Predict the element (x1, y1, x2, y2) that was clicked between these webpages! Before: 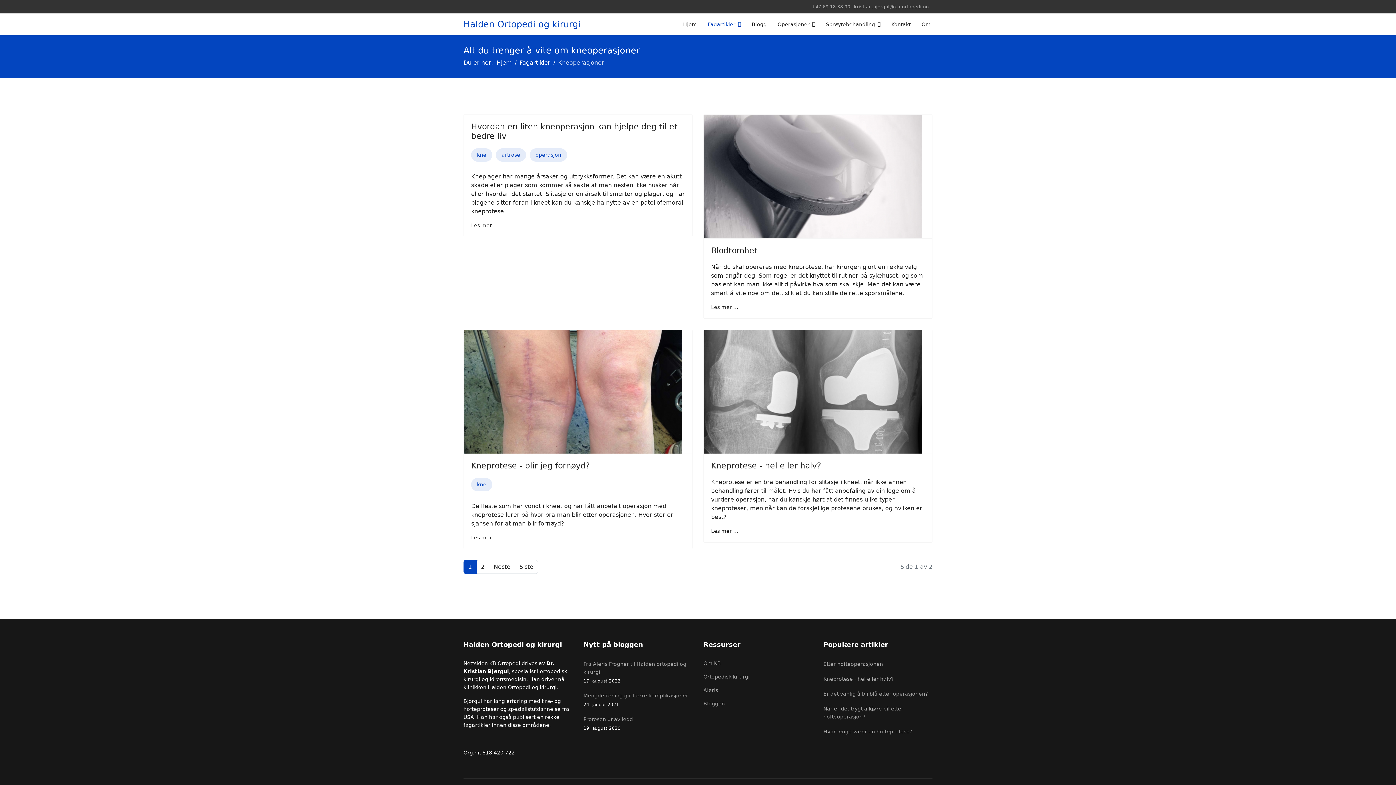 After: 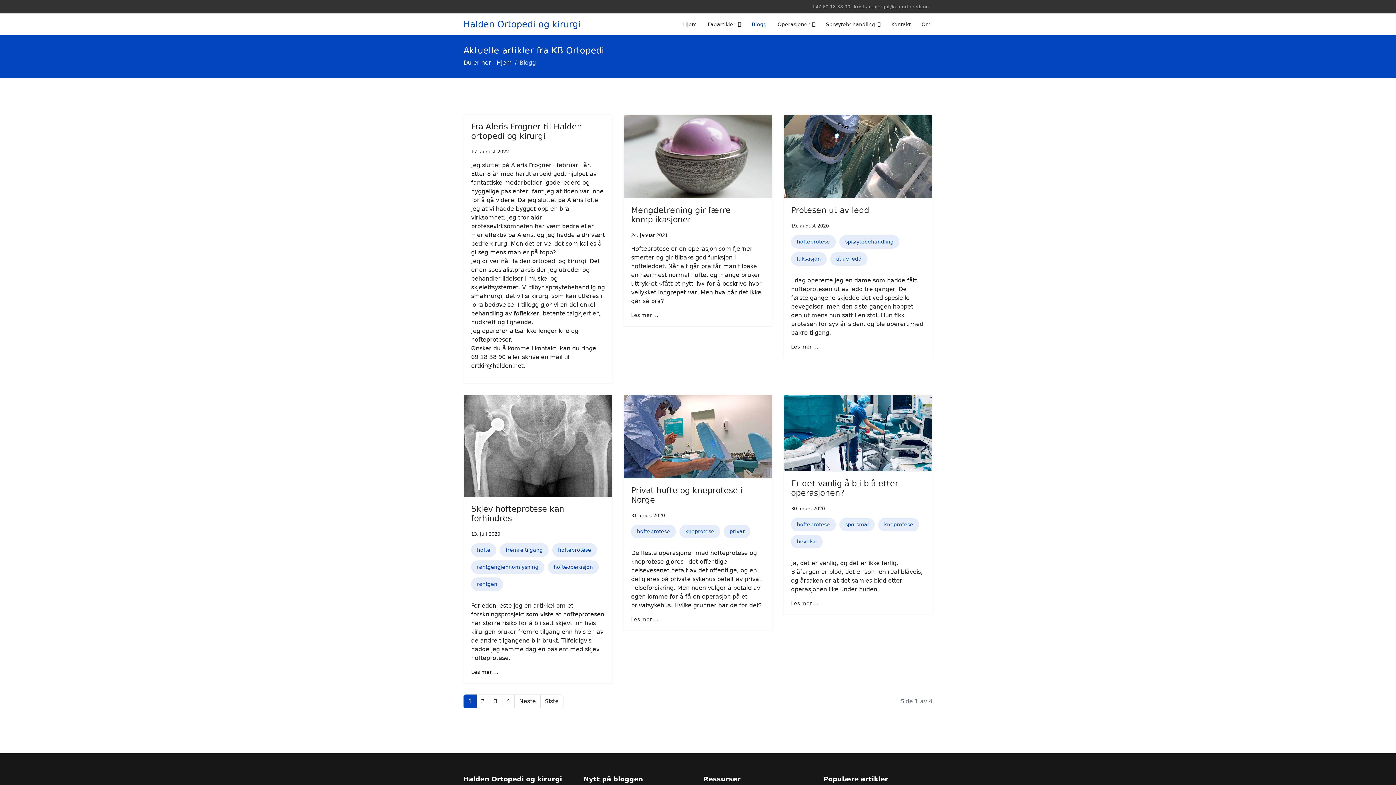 Action: label: Bloggen bbox: (703, 700, 812, 708)